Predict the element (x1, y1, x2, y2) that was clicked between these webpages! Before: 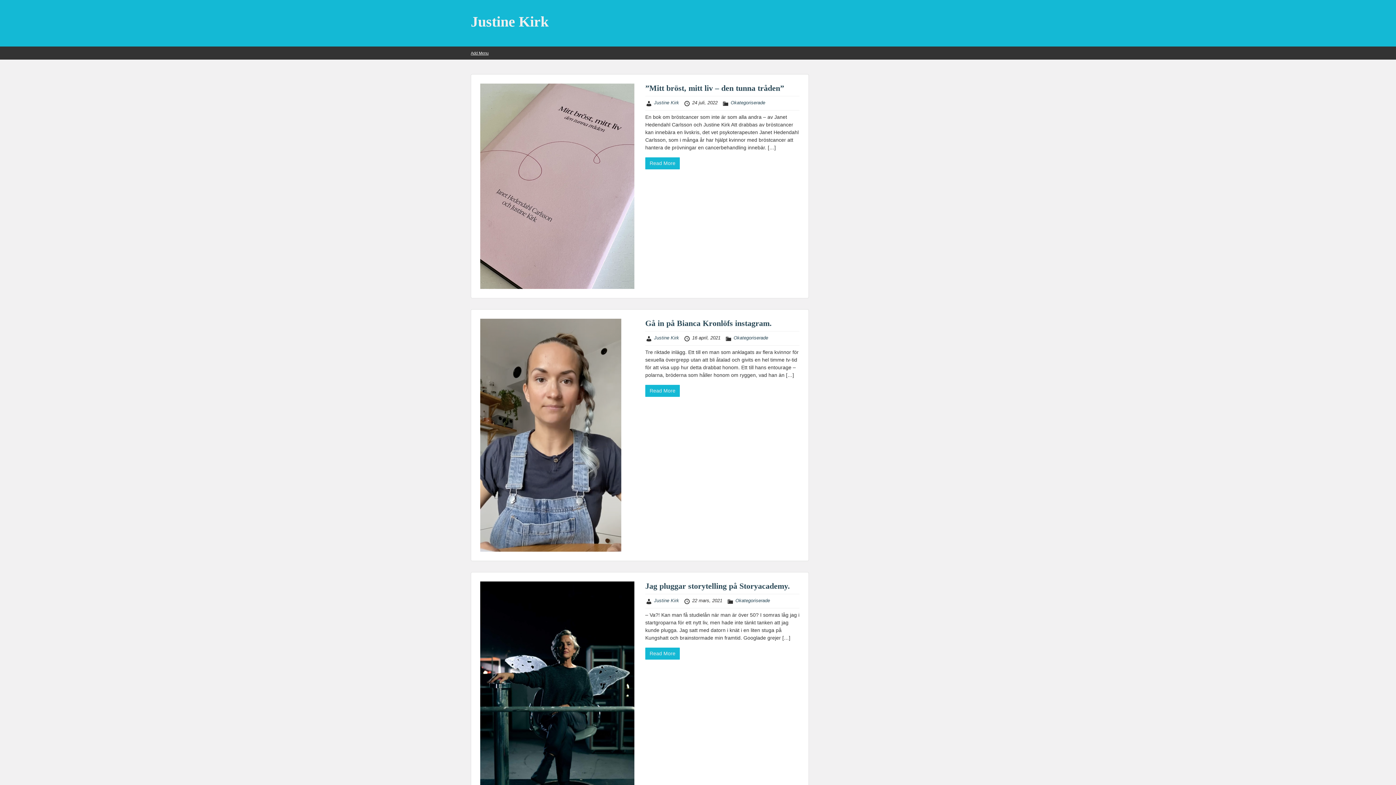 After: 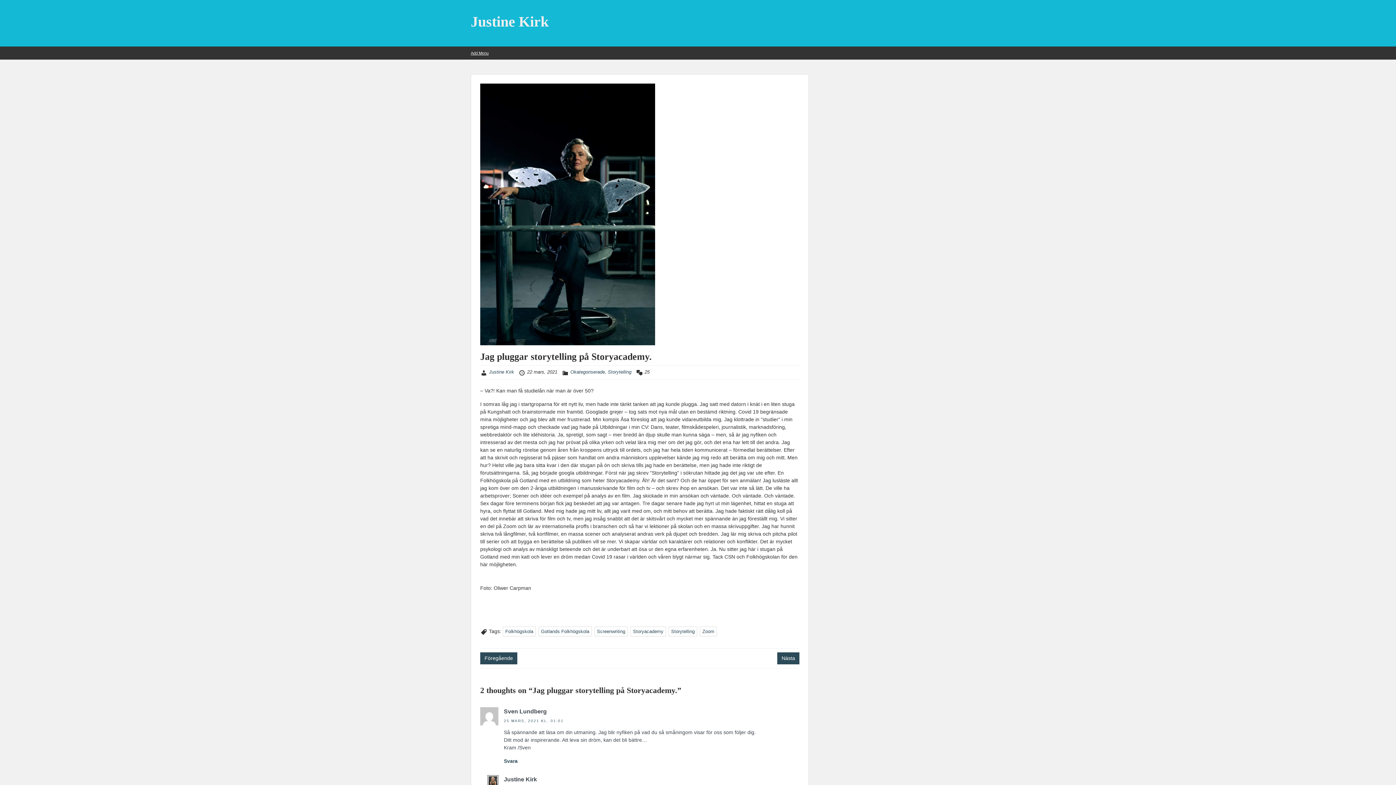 Action: bbox: (645, 581, 790, 590) label: Jag pluggar storytelling på Storyacademy.